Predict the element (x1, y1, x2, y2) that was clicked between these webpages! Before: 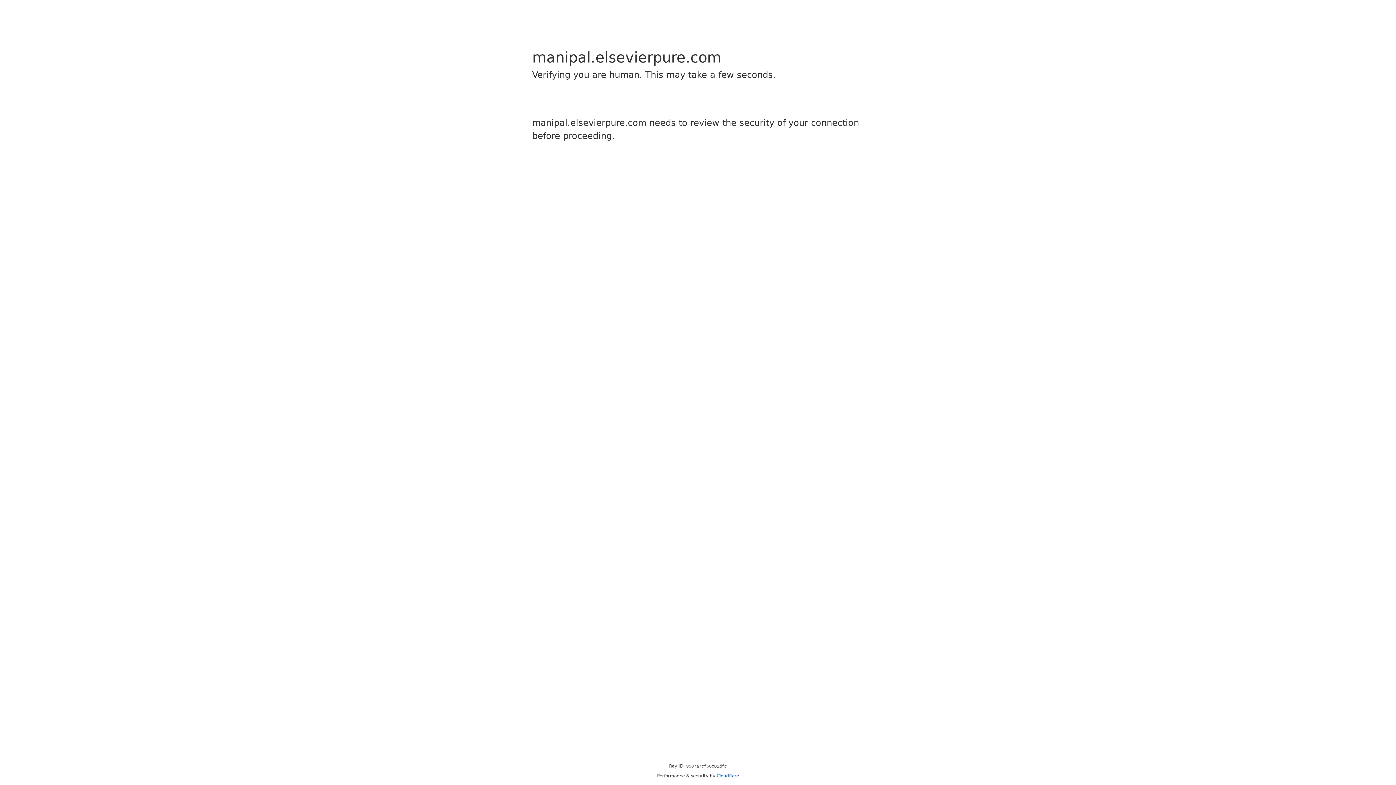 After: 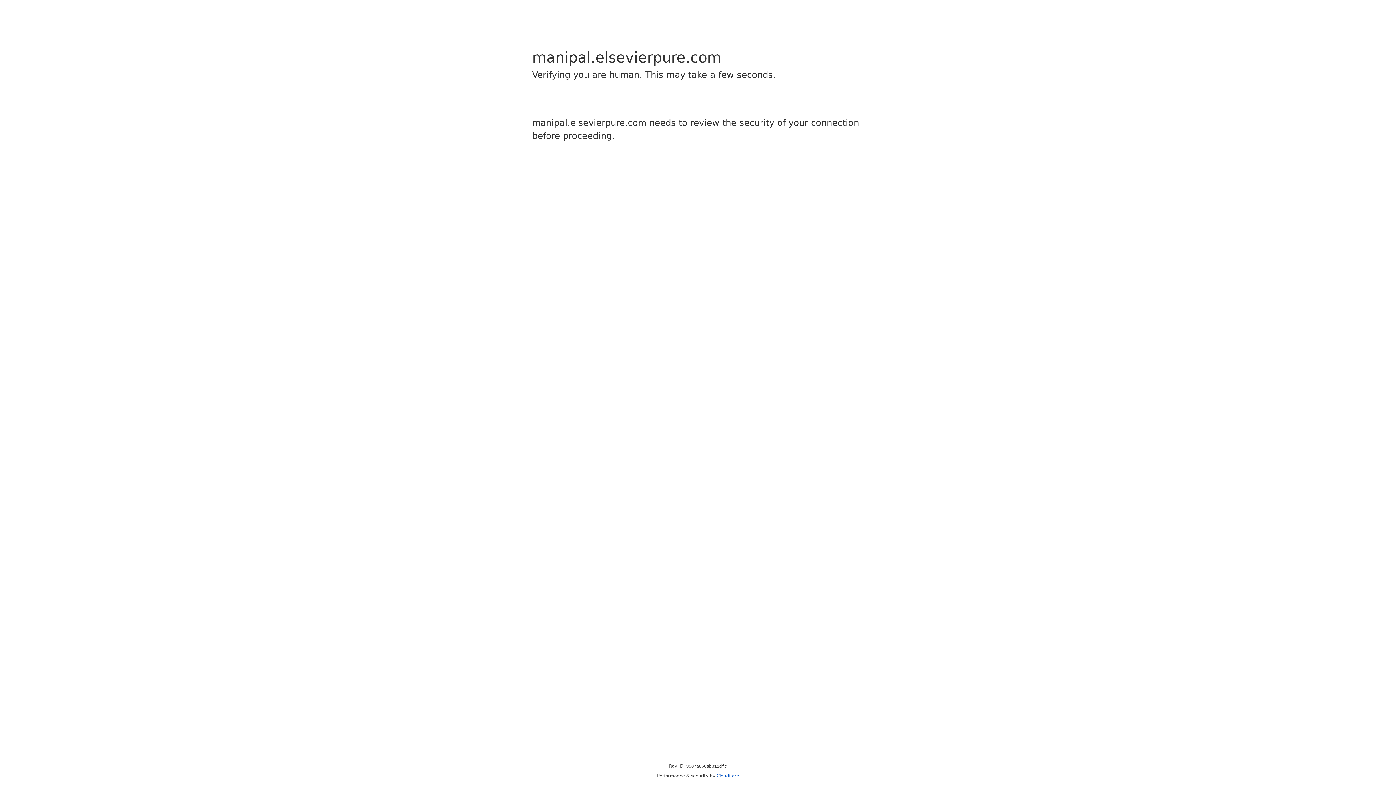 Action: label: Cloudflare bbox: (716, 773, 739, 778)